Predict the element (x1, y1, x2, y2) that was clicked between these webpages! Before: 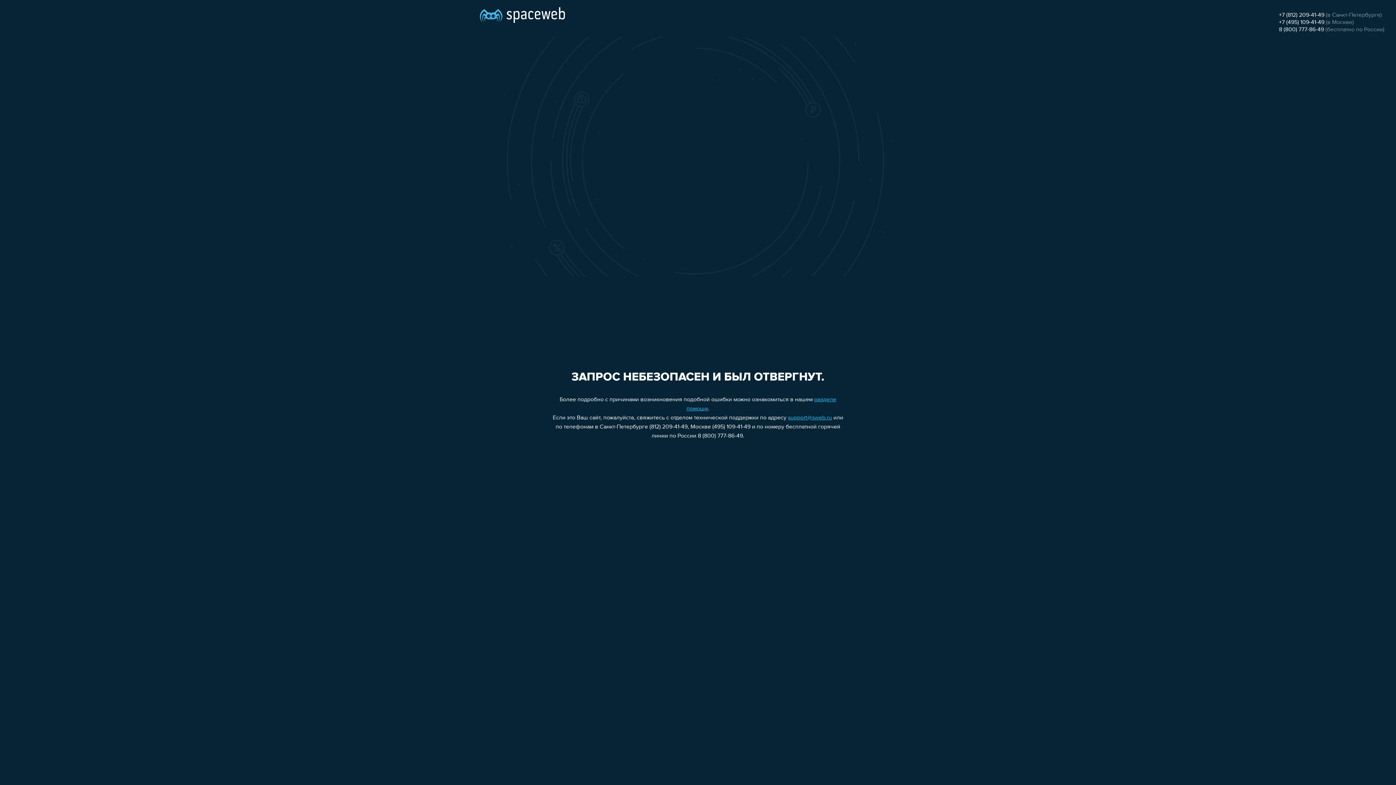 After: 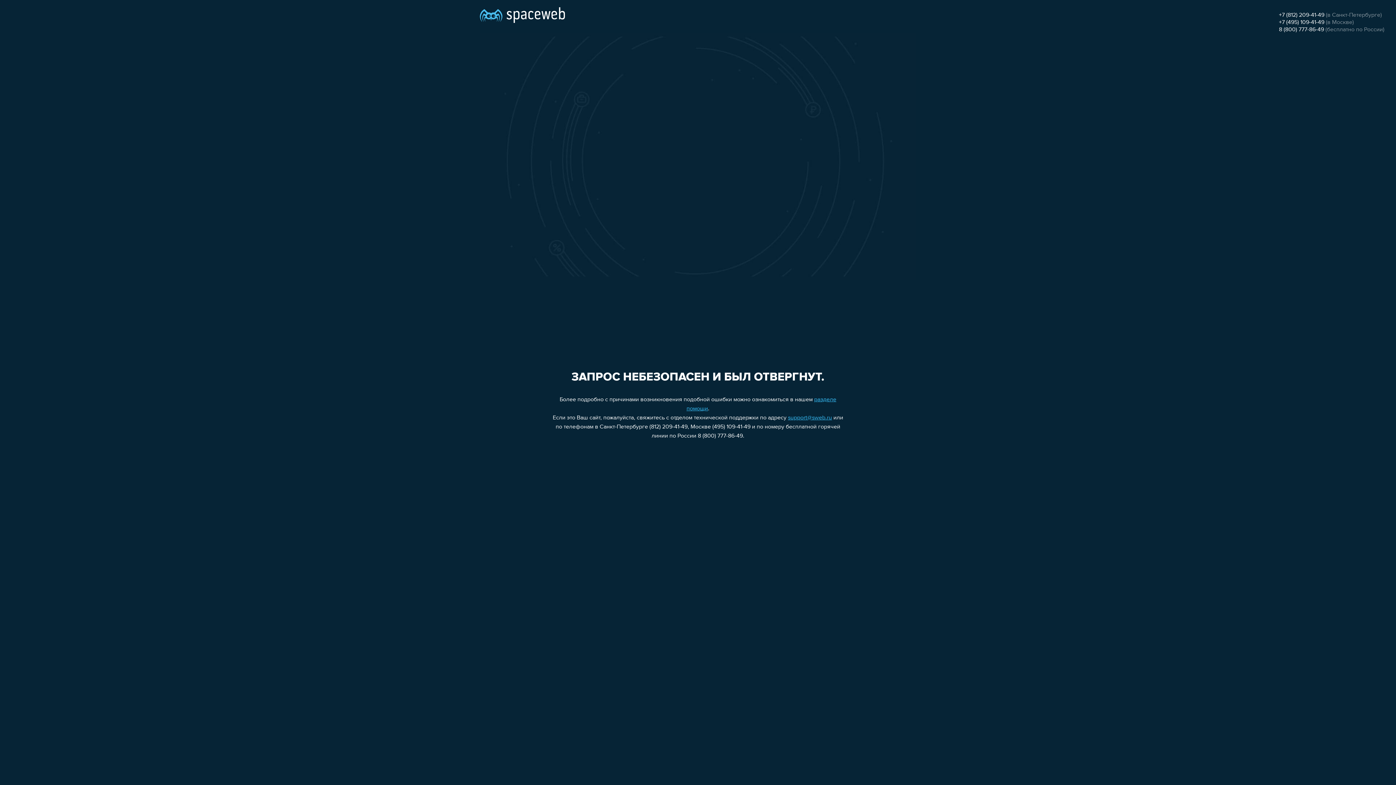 Action: bbox: (1279, 26, 1324, 32) label: 8 (800) 777-86-49